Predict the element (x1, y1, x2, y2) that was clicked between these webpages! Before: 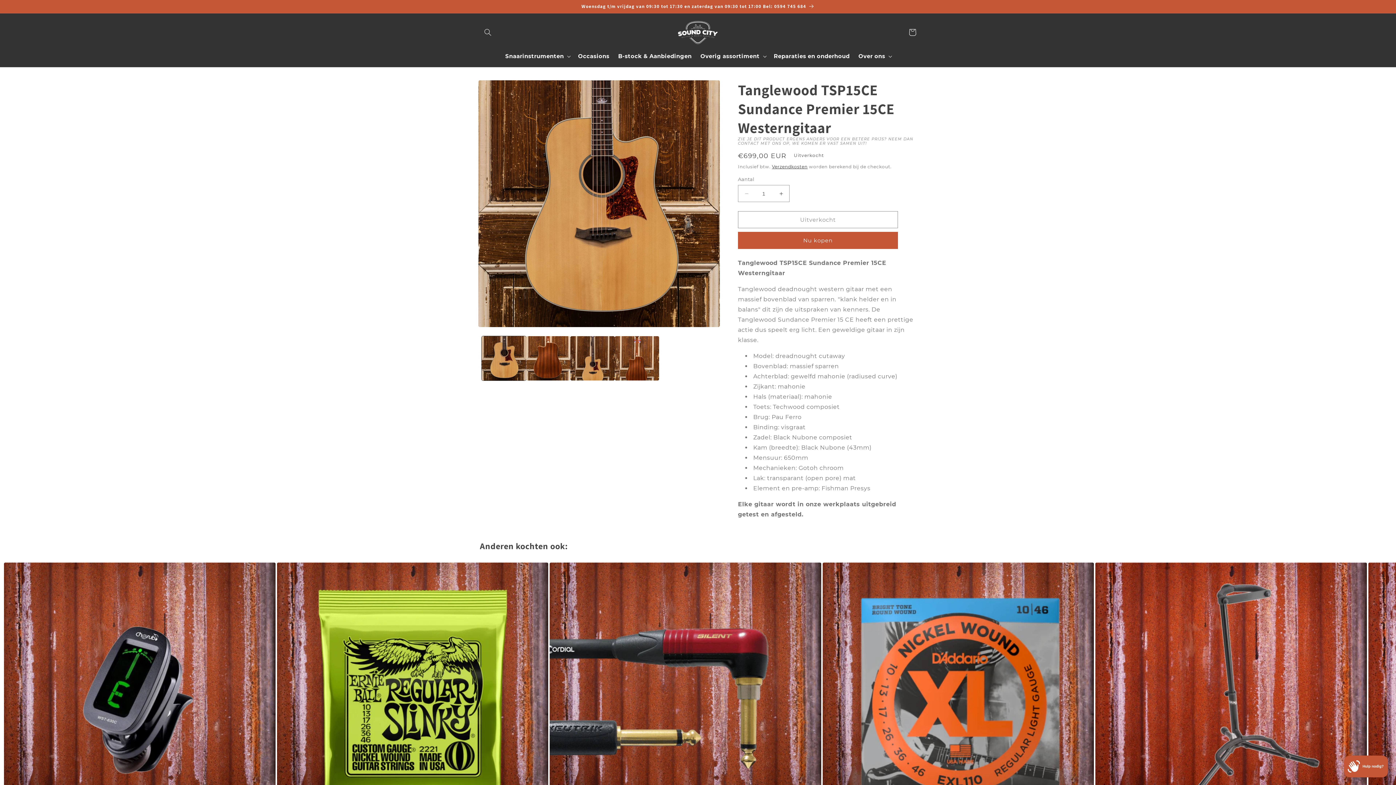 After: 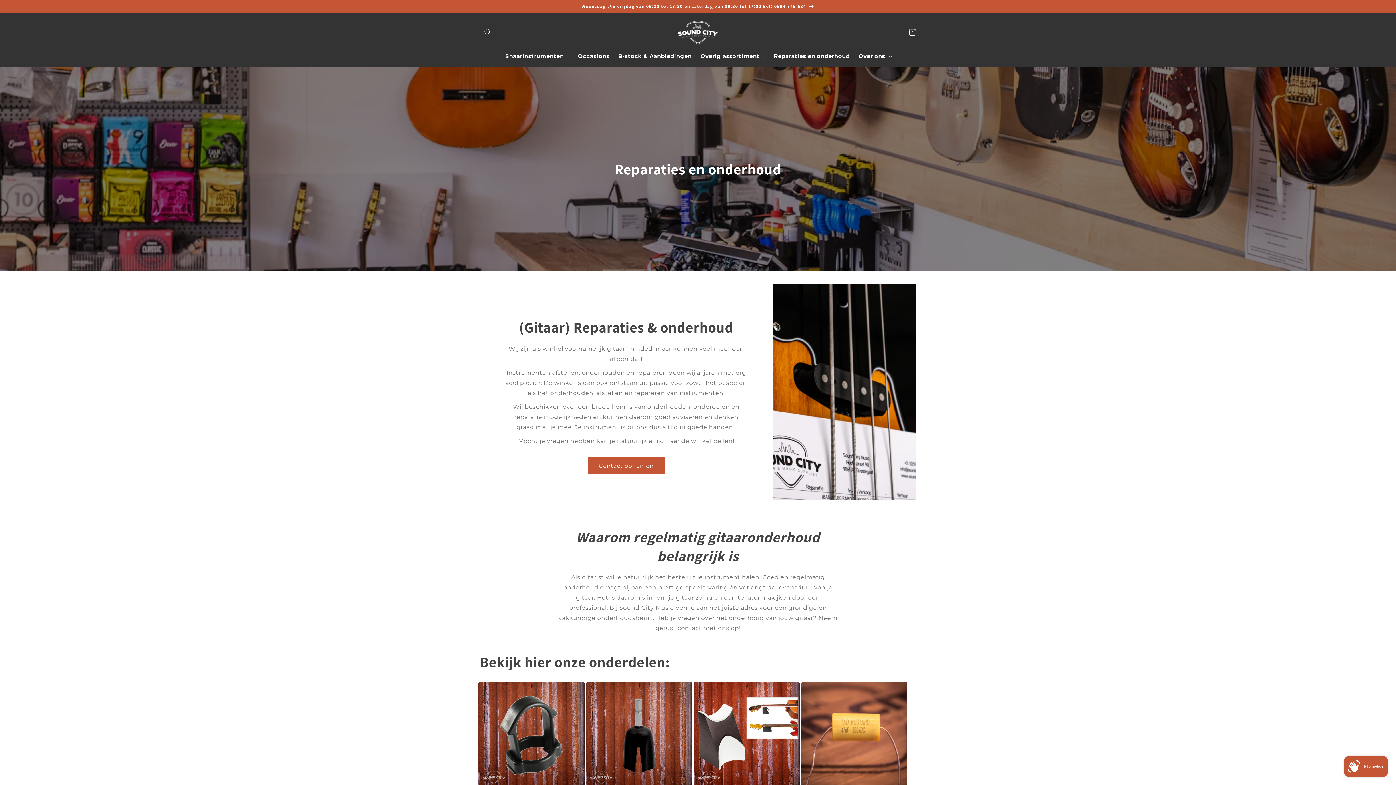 Action: bbox: (769, 48, 854, 64) label: Reparaties en onderhoud